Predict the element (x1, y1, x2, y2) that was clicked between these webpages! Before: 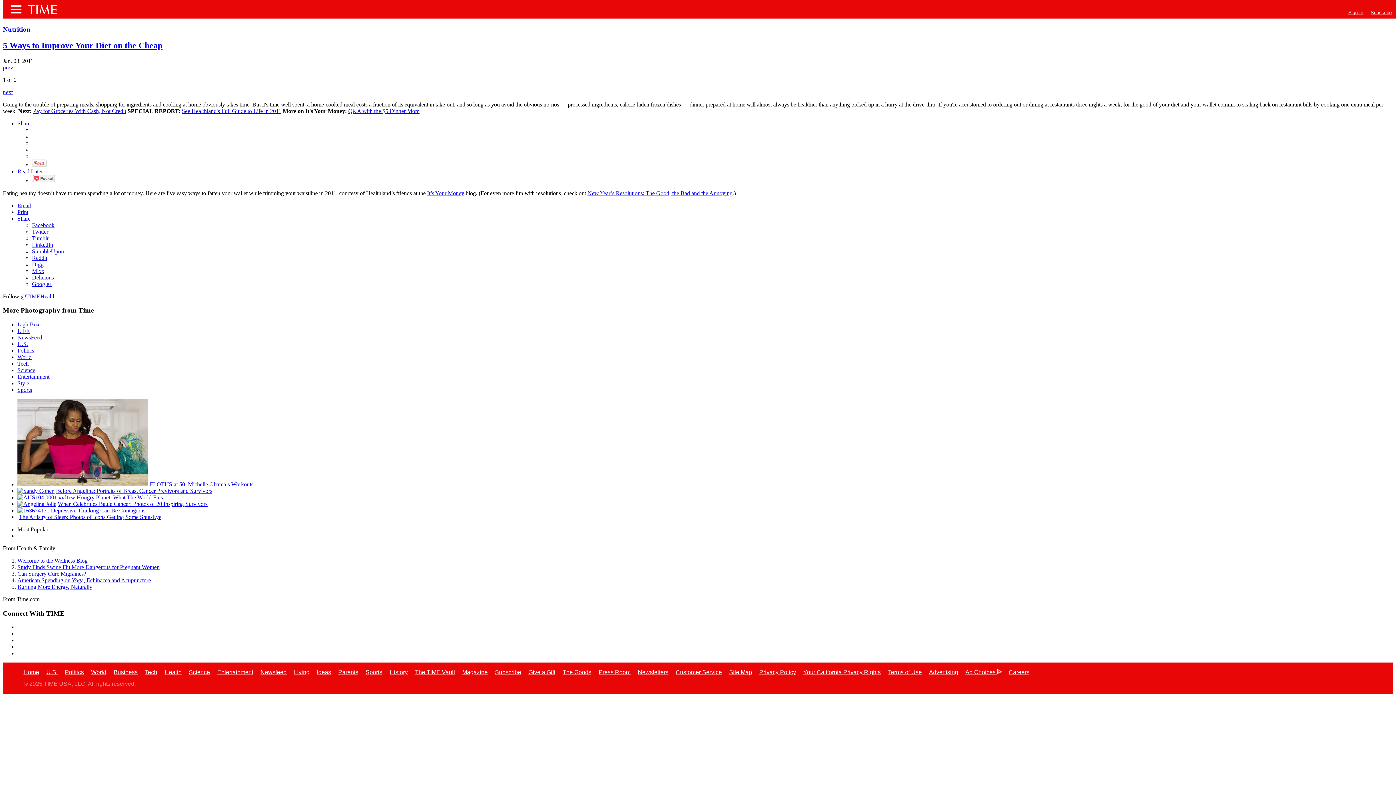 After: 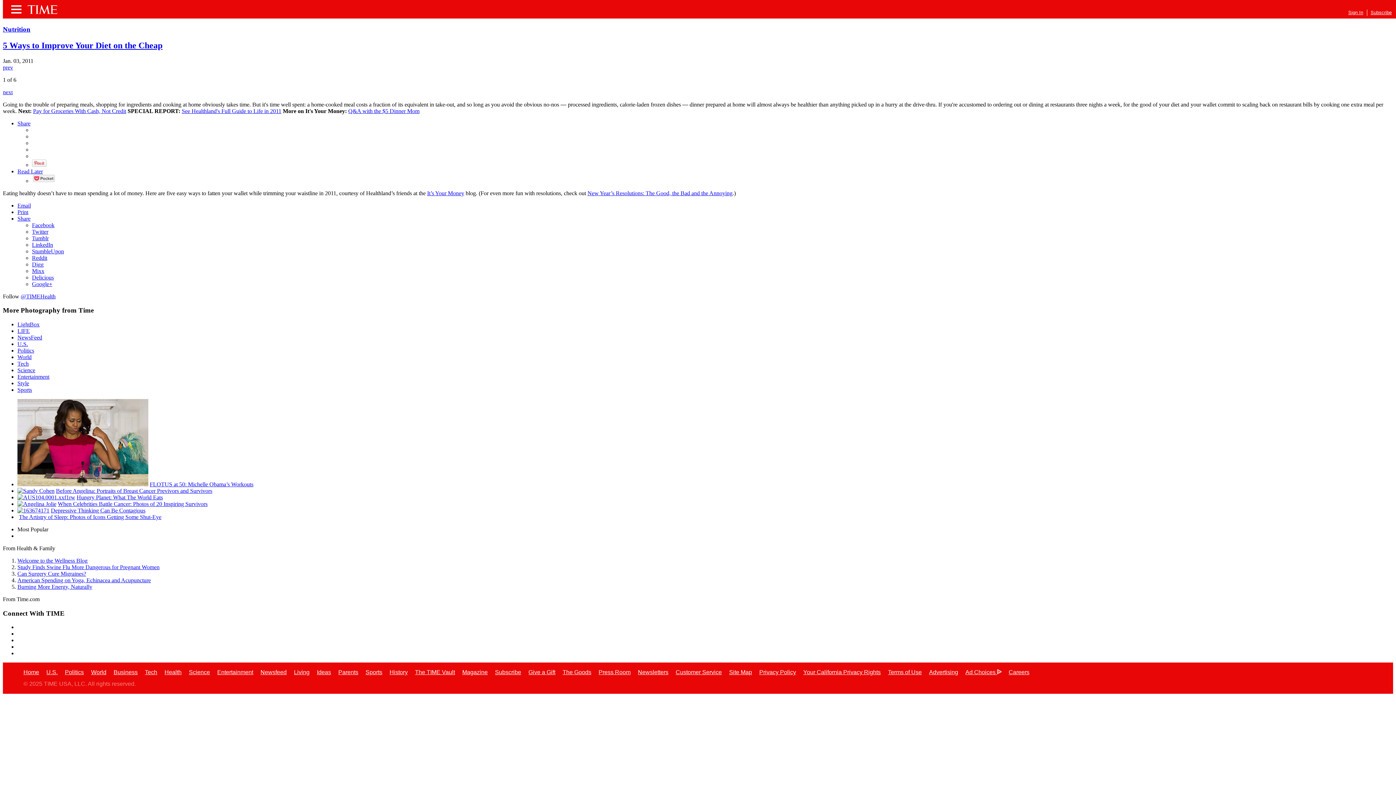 Action: bbox: (427, 190, 464, 196) label: It’s Your Money